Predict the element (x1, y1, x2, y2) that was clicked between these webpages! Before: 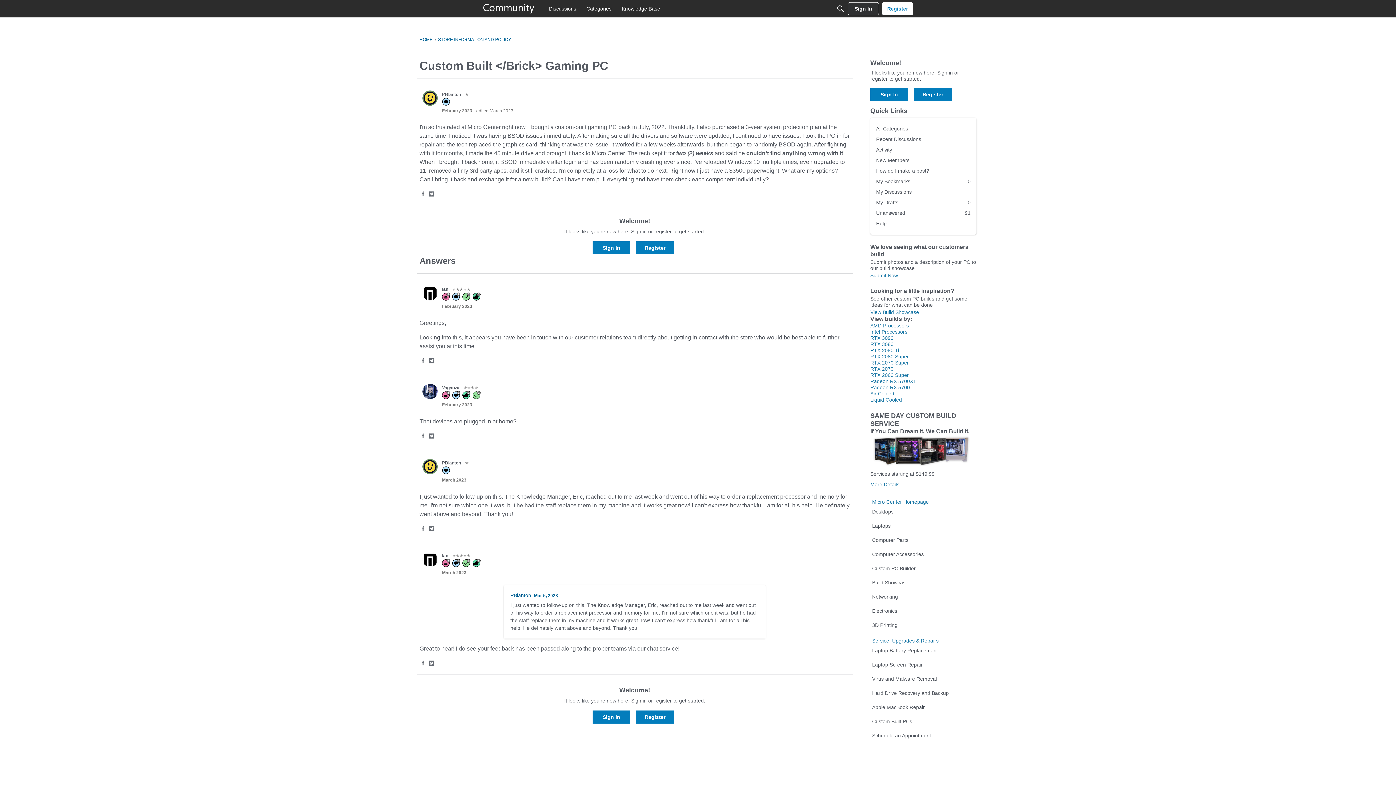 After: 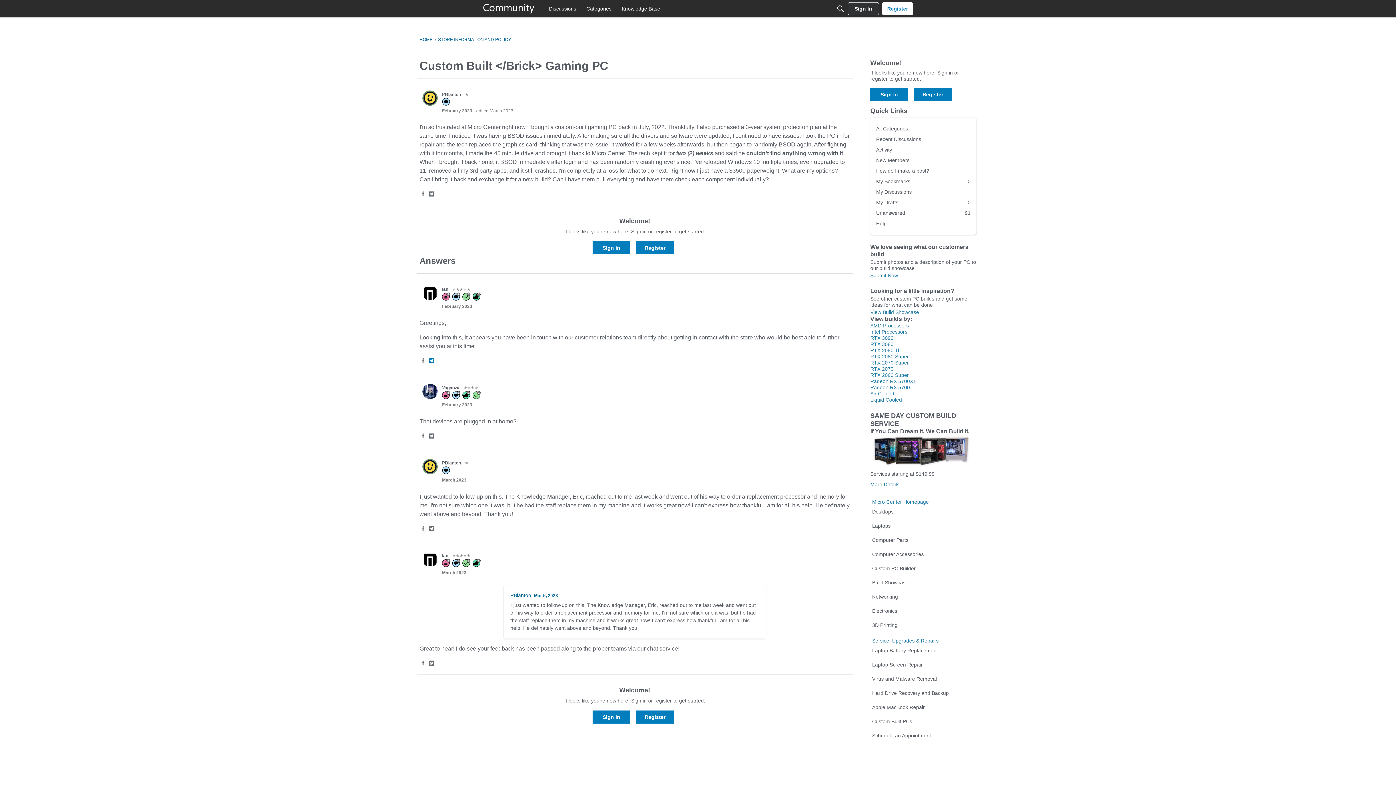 Action: bbox: (429, 357, 435, 364) label: Share on Twitter